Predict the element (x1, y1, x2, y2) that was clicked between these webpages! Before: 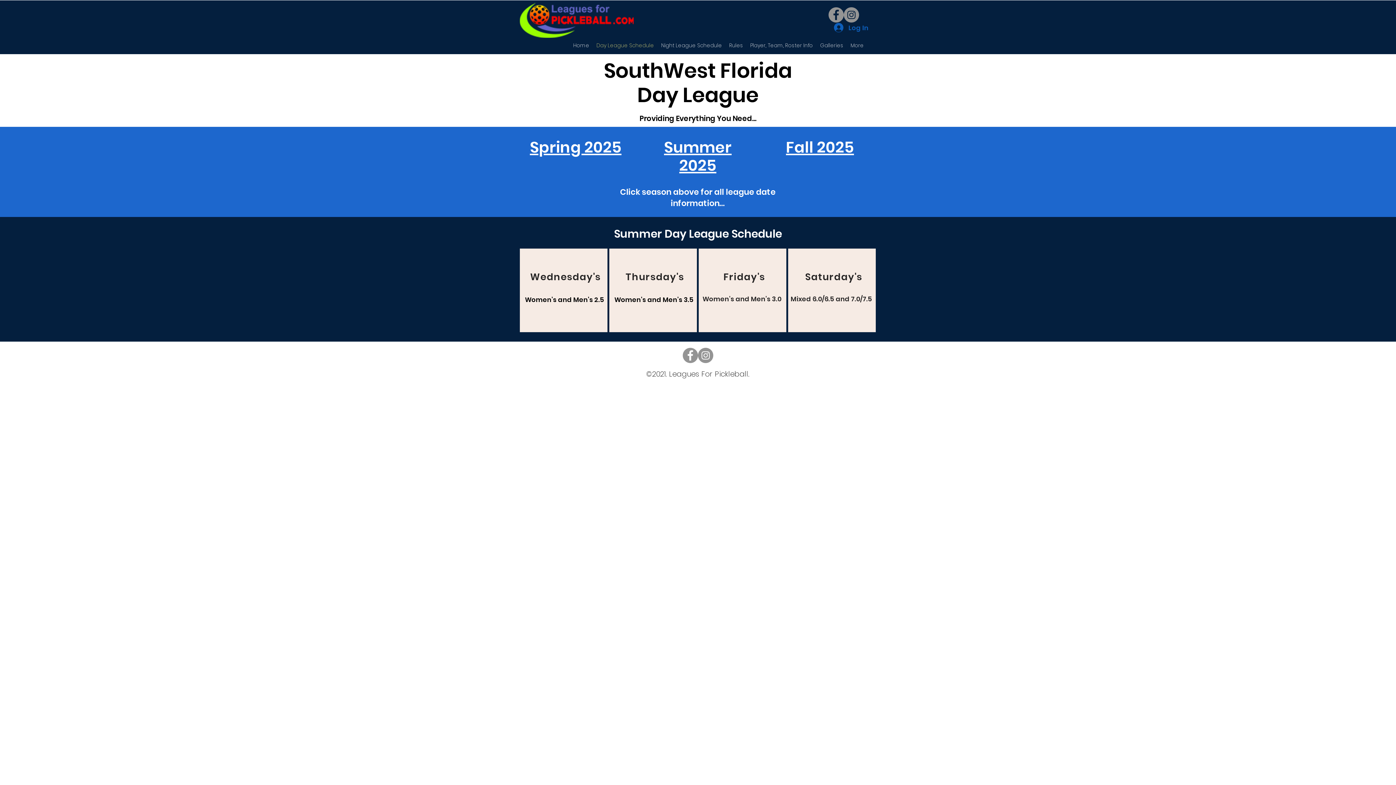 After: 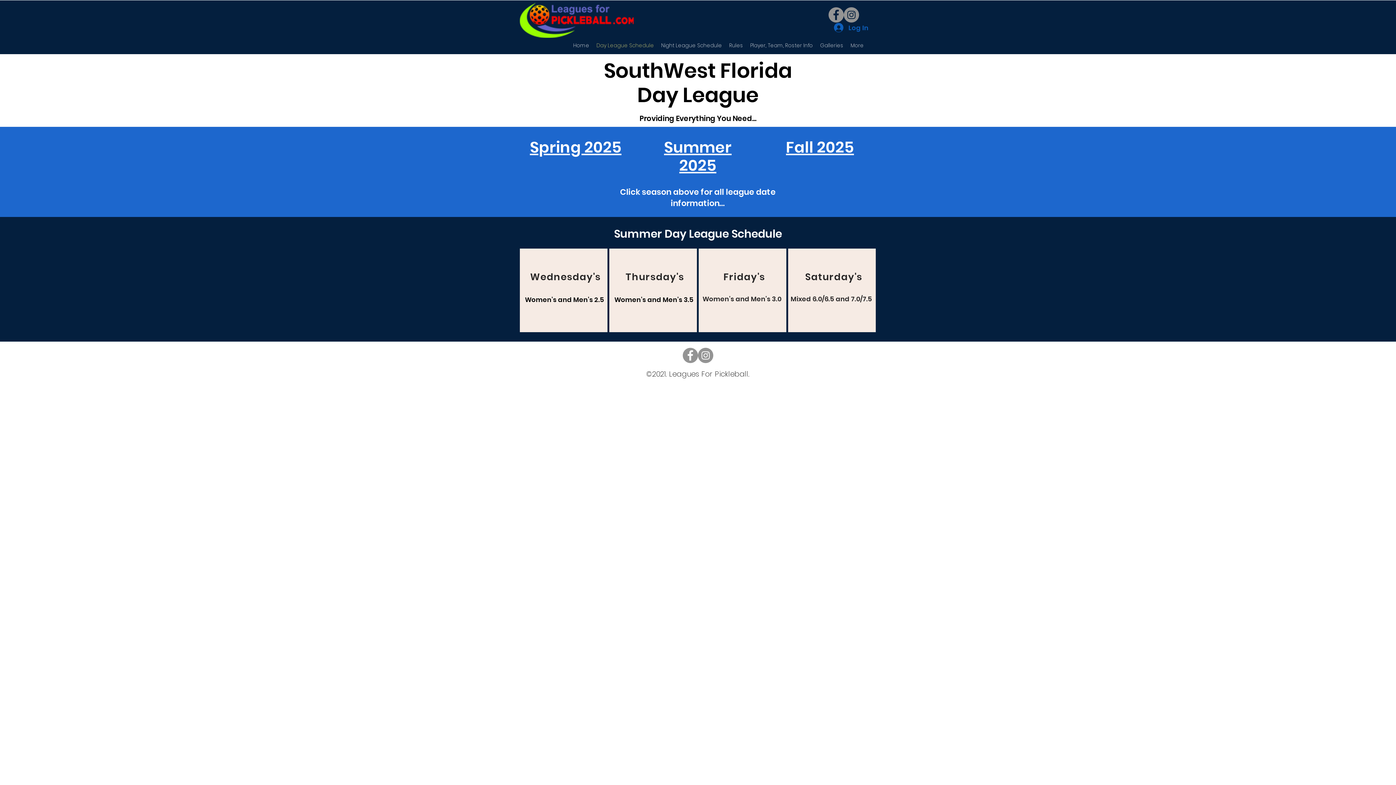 Action: label: instagram bbox: (698, 348, 713, 363)